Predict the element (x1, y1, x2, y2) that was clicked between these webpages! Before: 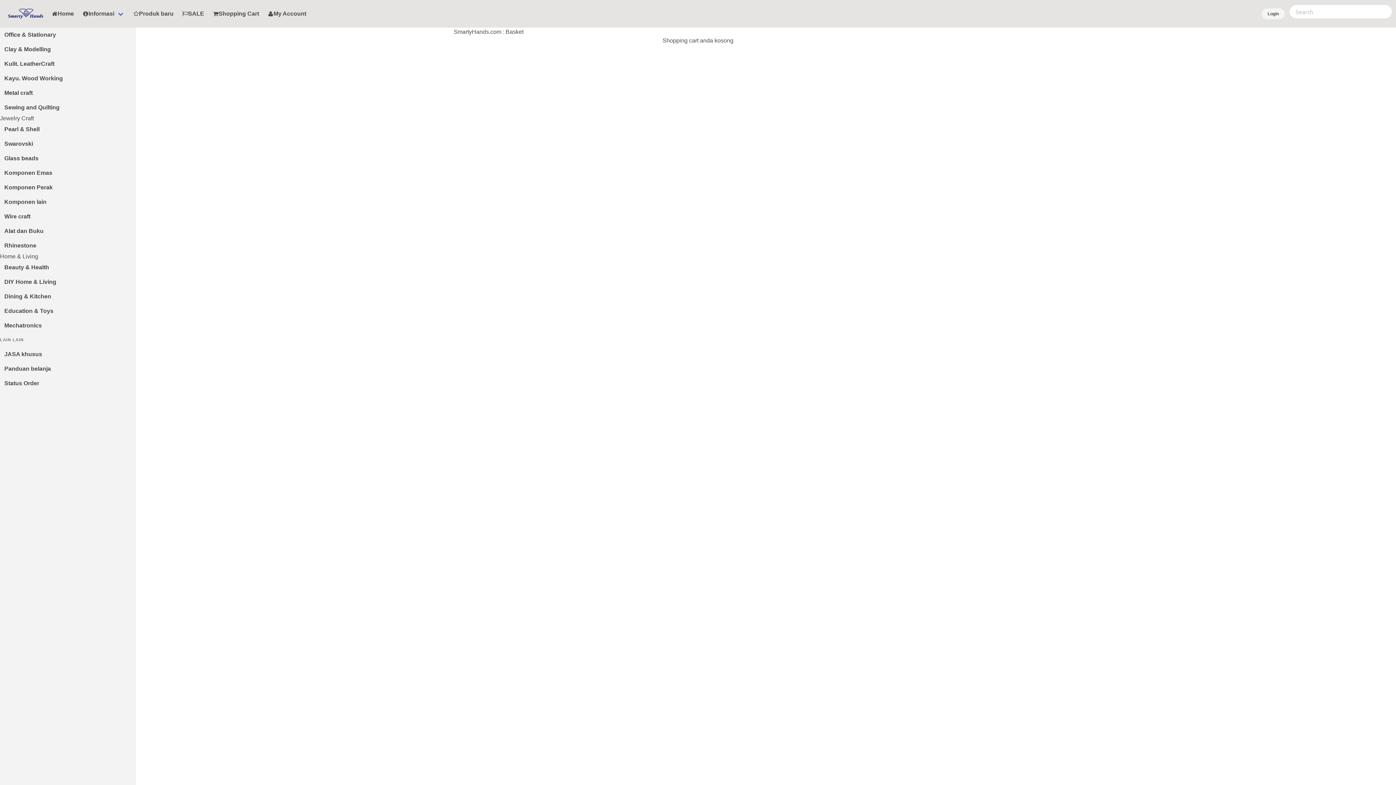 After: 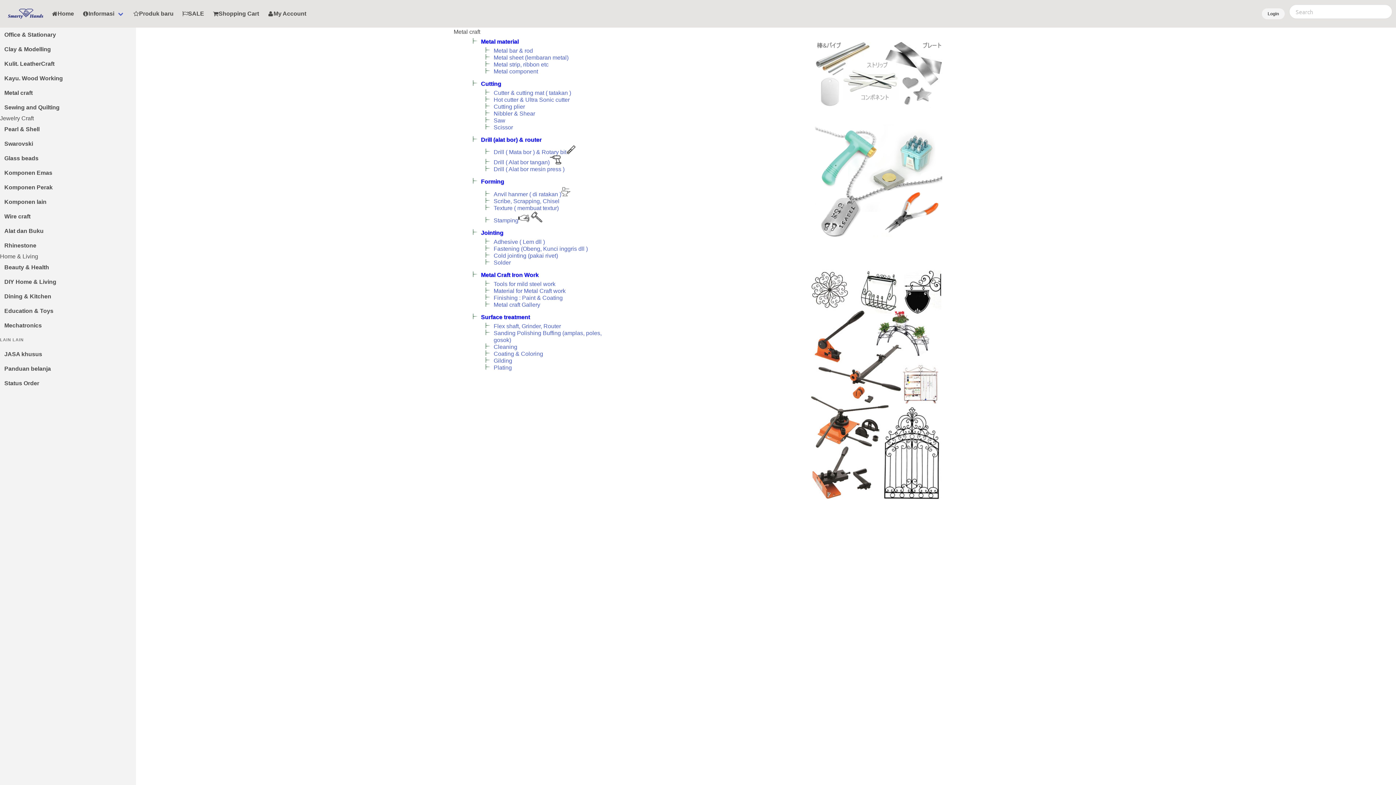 Action: label: Metal craft bbox: (0, 85, 72, 100)